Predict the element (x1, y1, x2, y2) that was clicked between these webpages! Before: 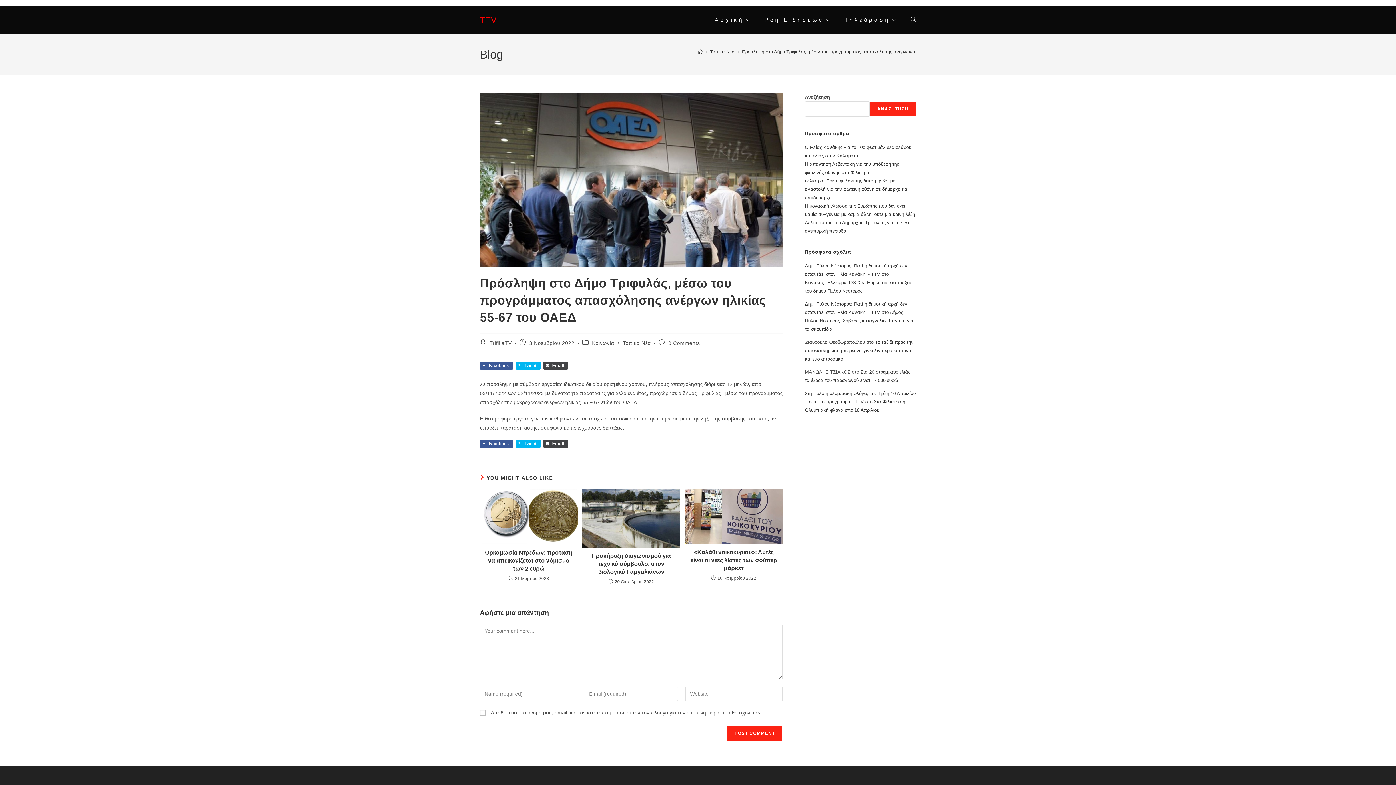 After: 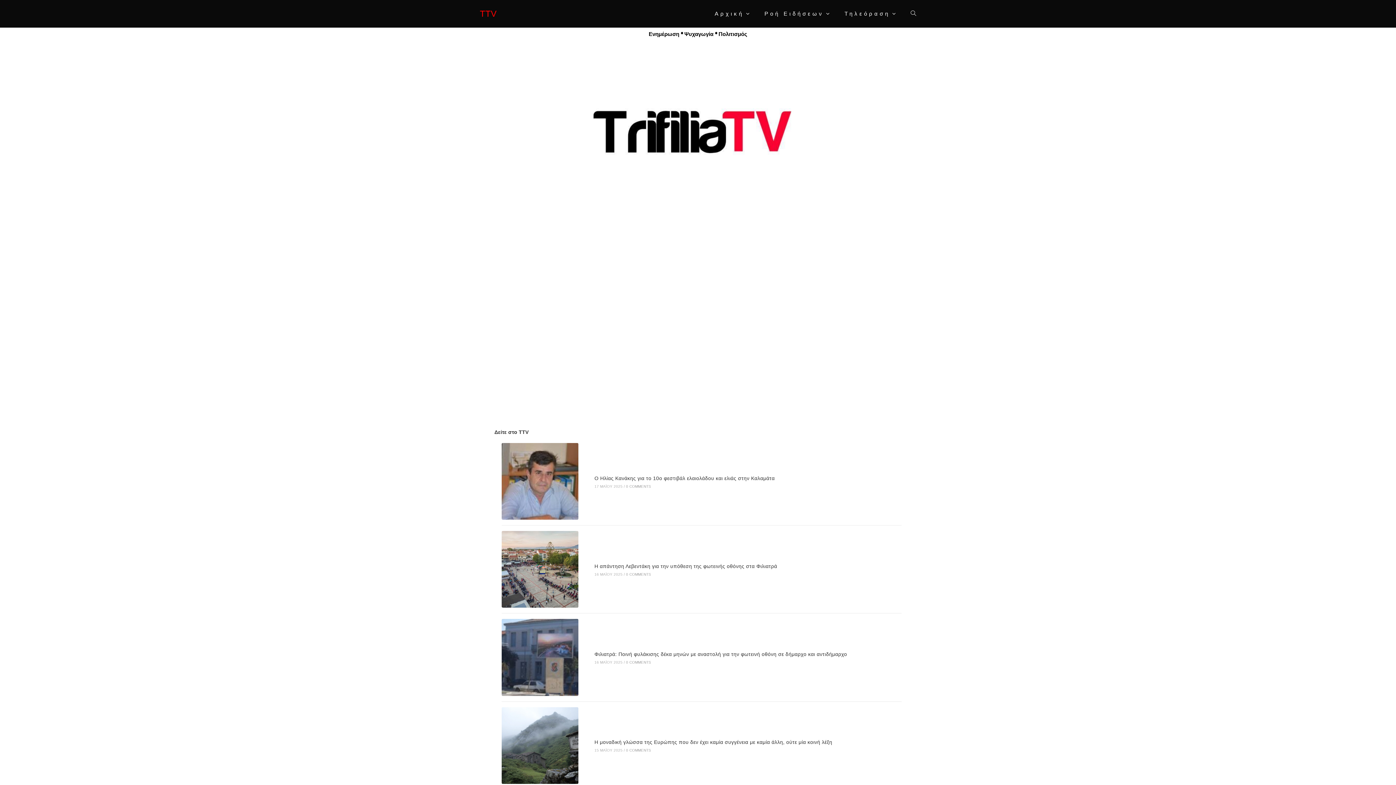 Action: label: TTV bbox: (480, 14, 496, 24)